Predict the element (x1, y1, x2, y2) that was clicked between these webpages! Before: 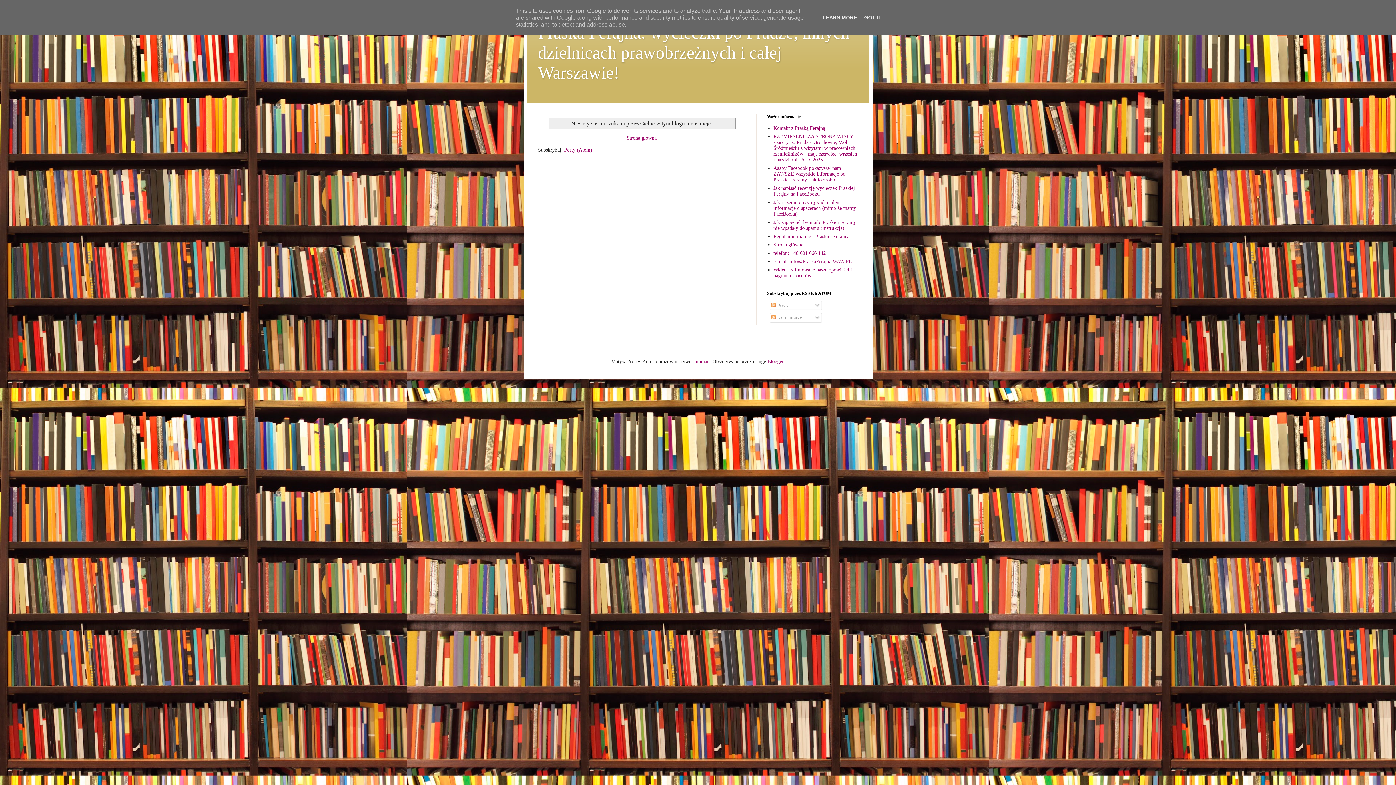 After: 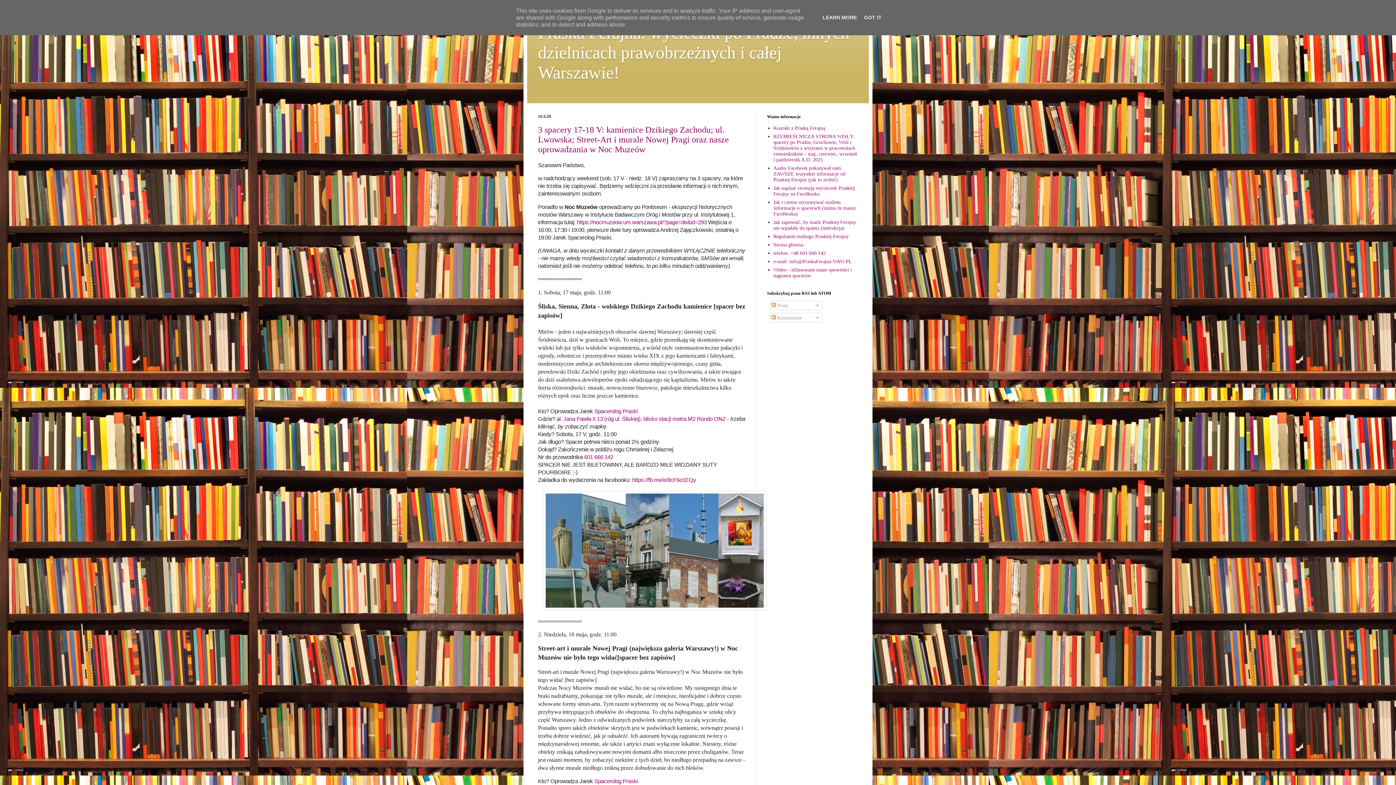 Action: bbox: (773, 242, 803, 247) label: Strona główna